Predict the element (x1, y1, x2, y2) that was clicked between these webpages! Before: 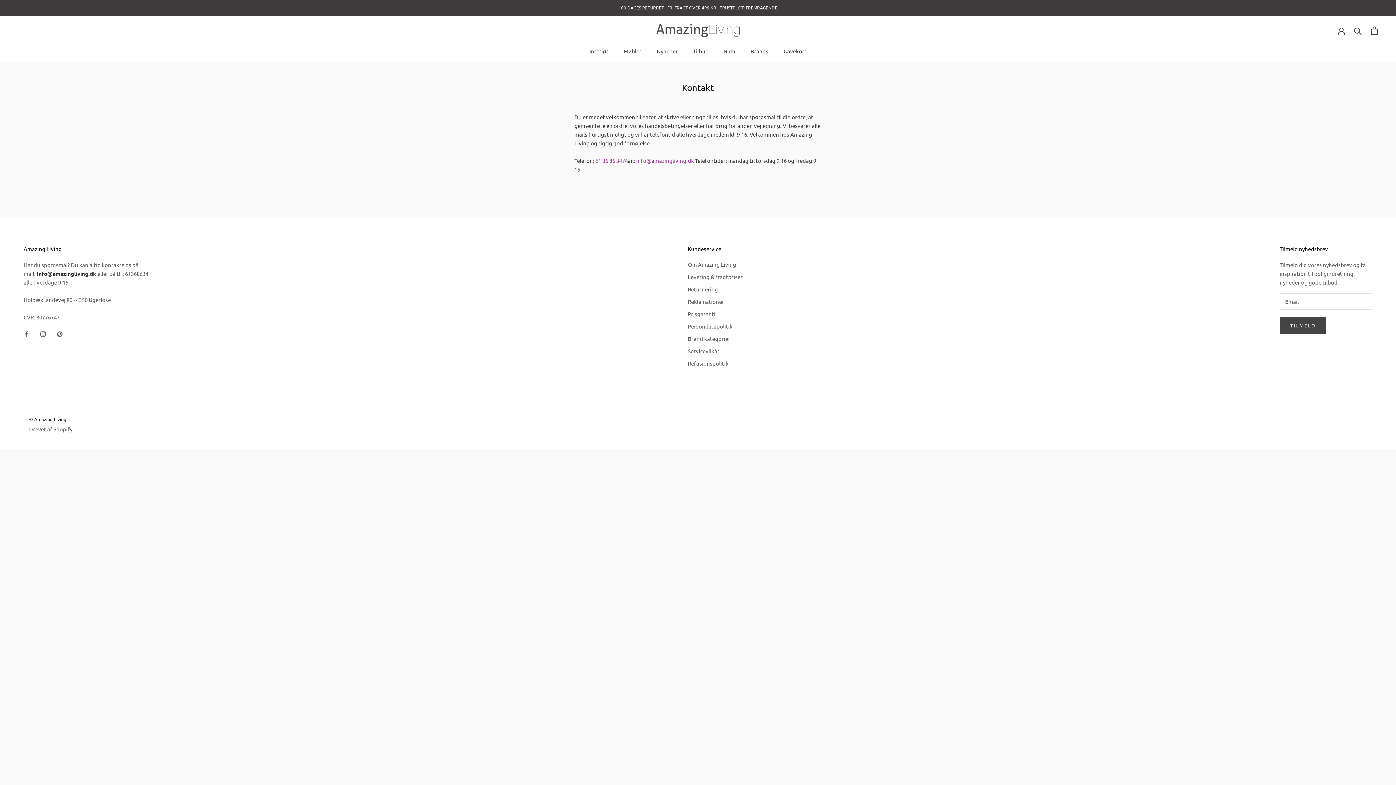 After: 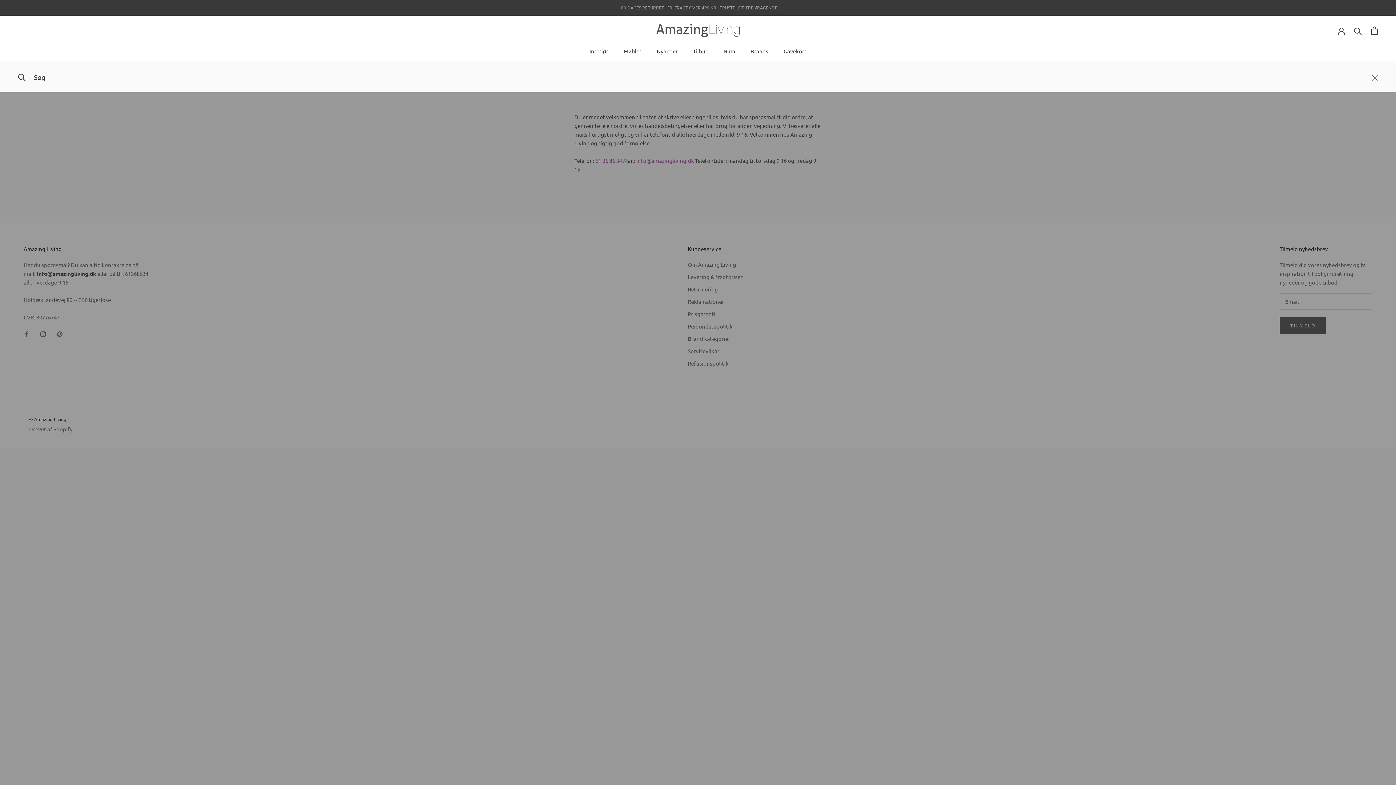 Action: bbox: (1354, 26, 1362, 34) label: Søg